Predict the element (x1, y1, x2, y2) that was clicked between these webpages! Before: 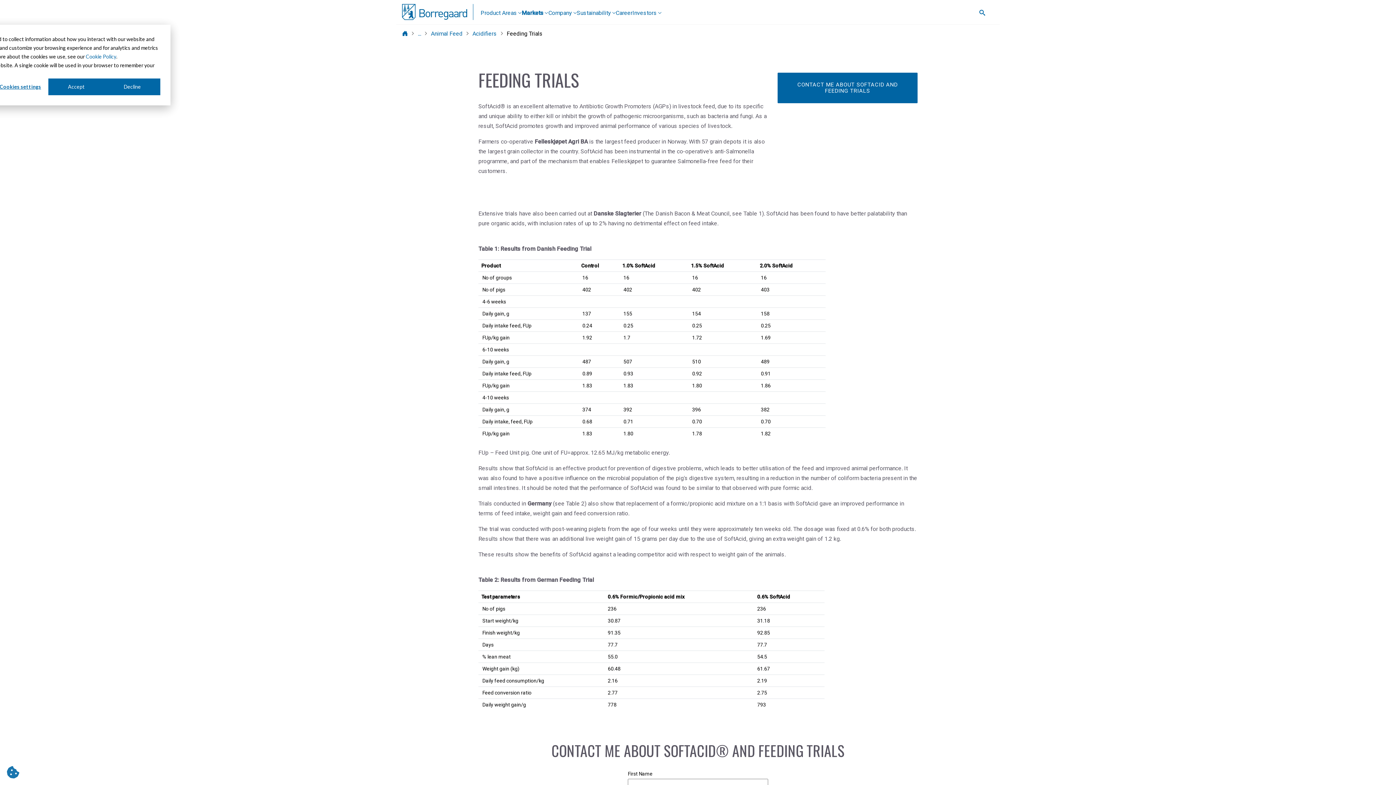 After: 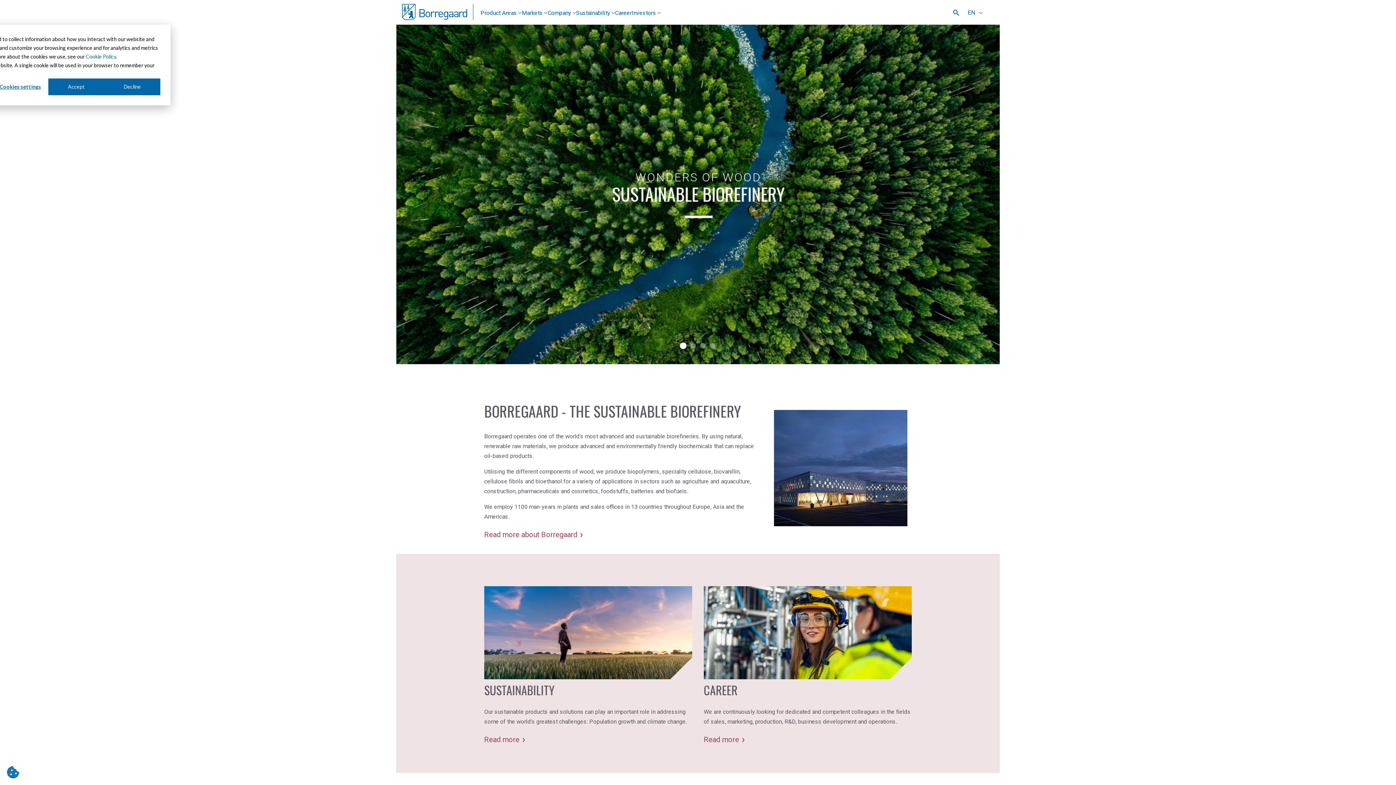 Action: bbox: (402, 30, 408, 37)